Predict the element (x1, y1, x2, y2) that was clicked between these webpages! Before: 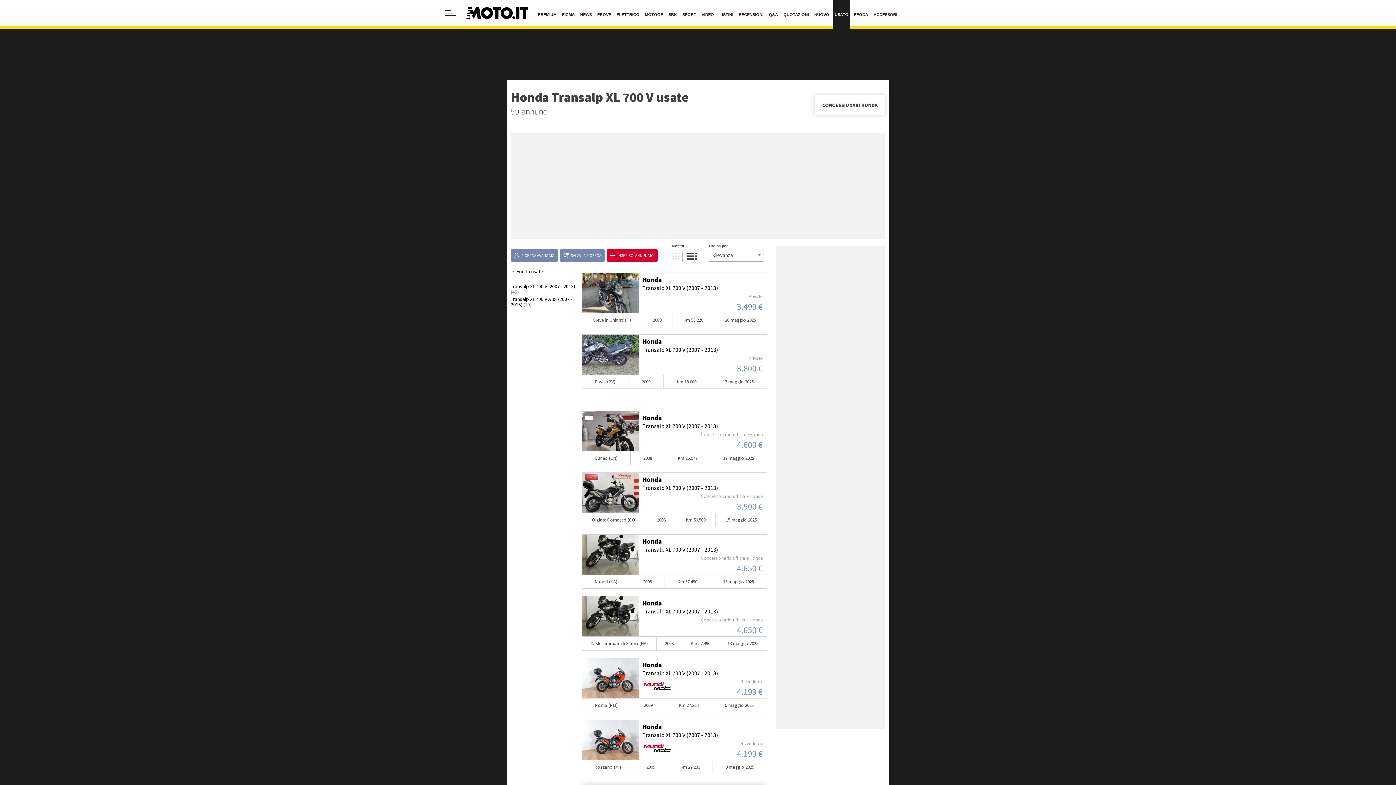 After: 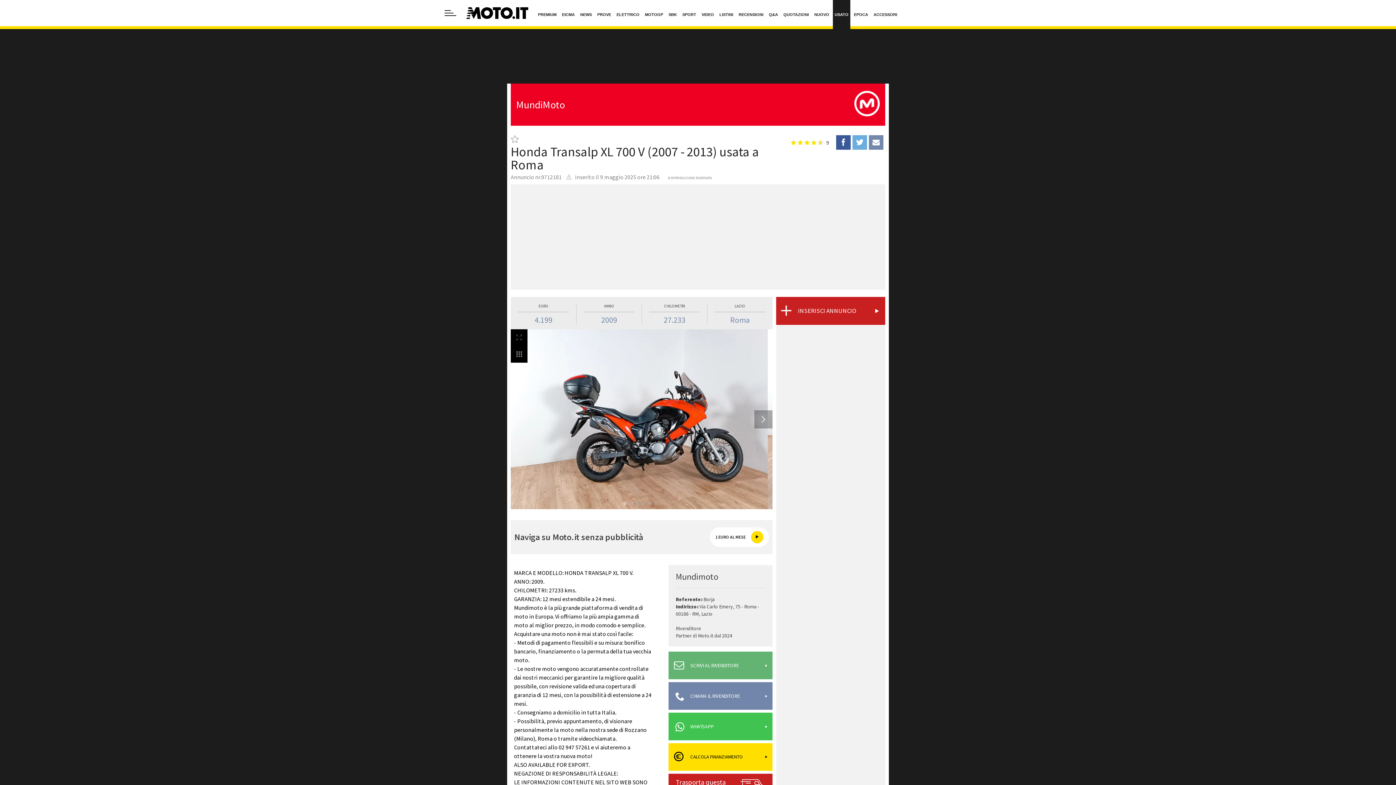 Action: label: Honda
Transalp XL 700 V (2007 - 2013) bbox: (642, 662, 718, 676)